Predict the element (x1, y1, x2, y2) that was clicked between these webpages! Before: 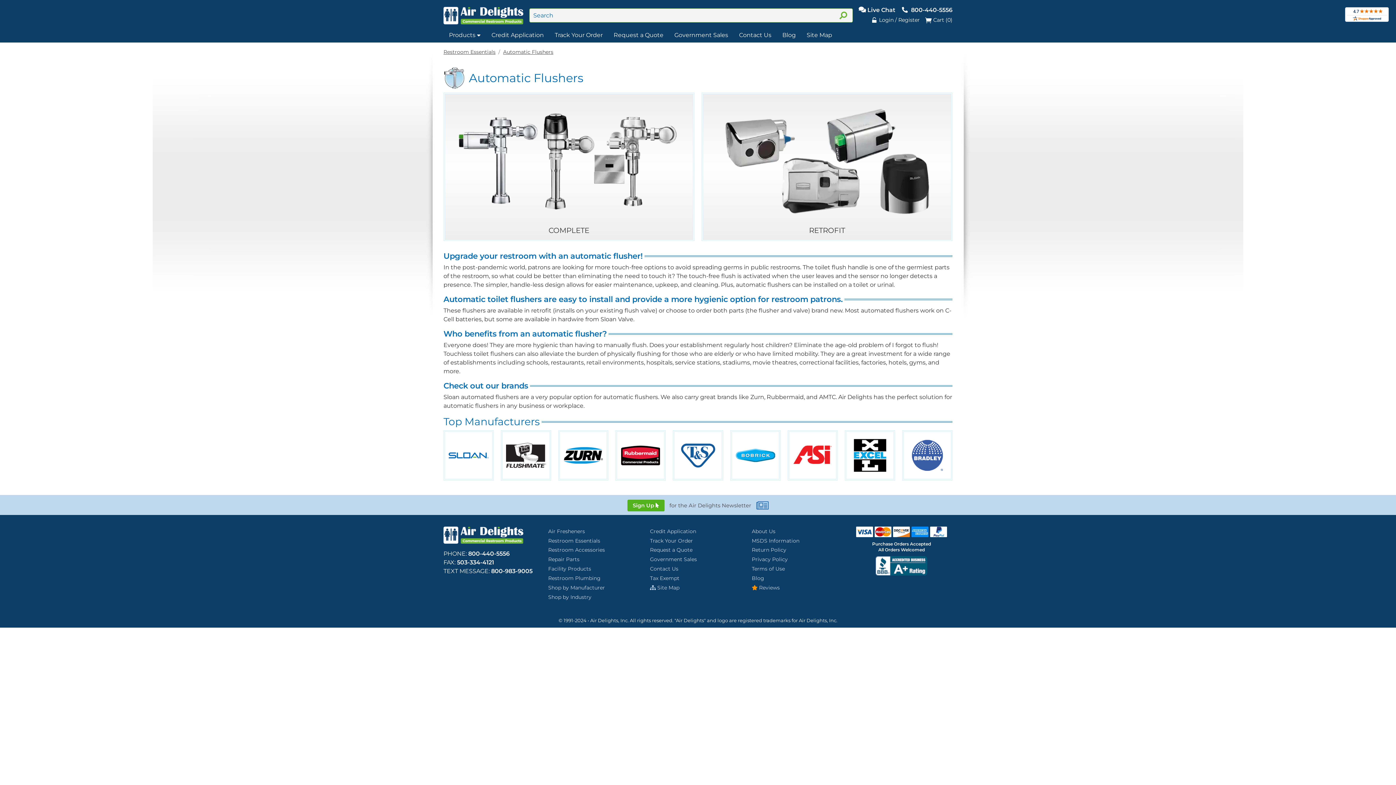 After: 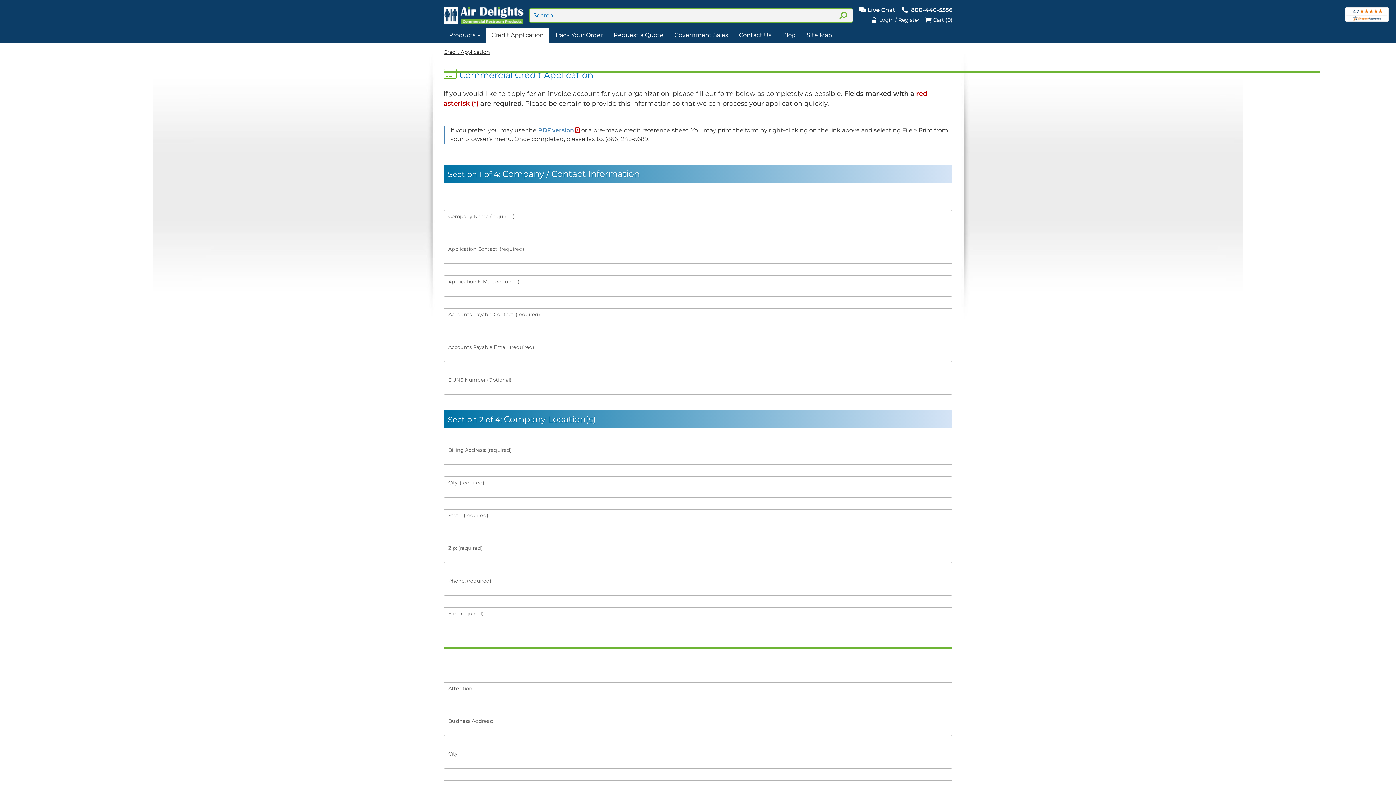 Action: bbox: (486, 27, 549, 42) label: Credit Application